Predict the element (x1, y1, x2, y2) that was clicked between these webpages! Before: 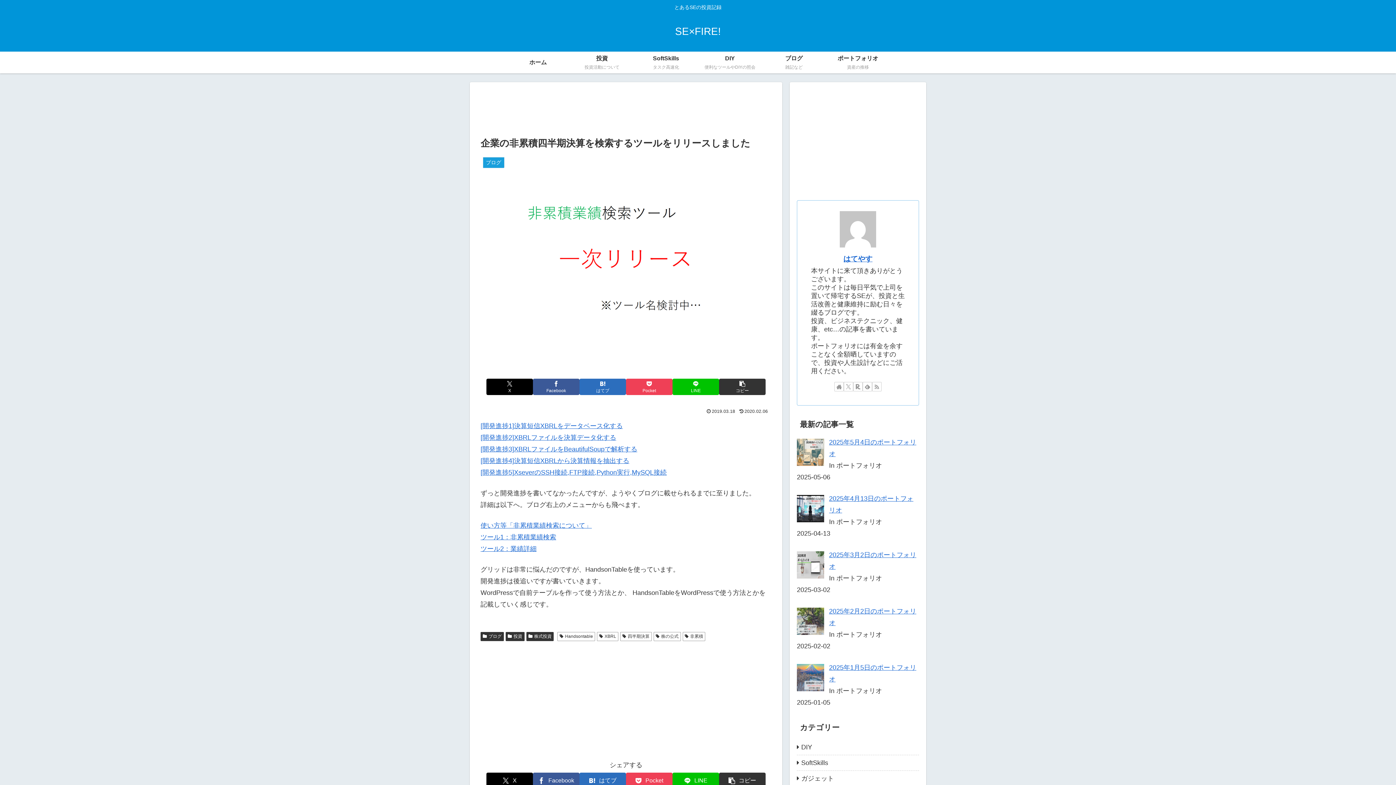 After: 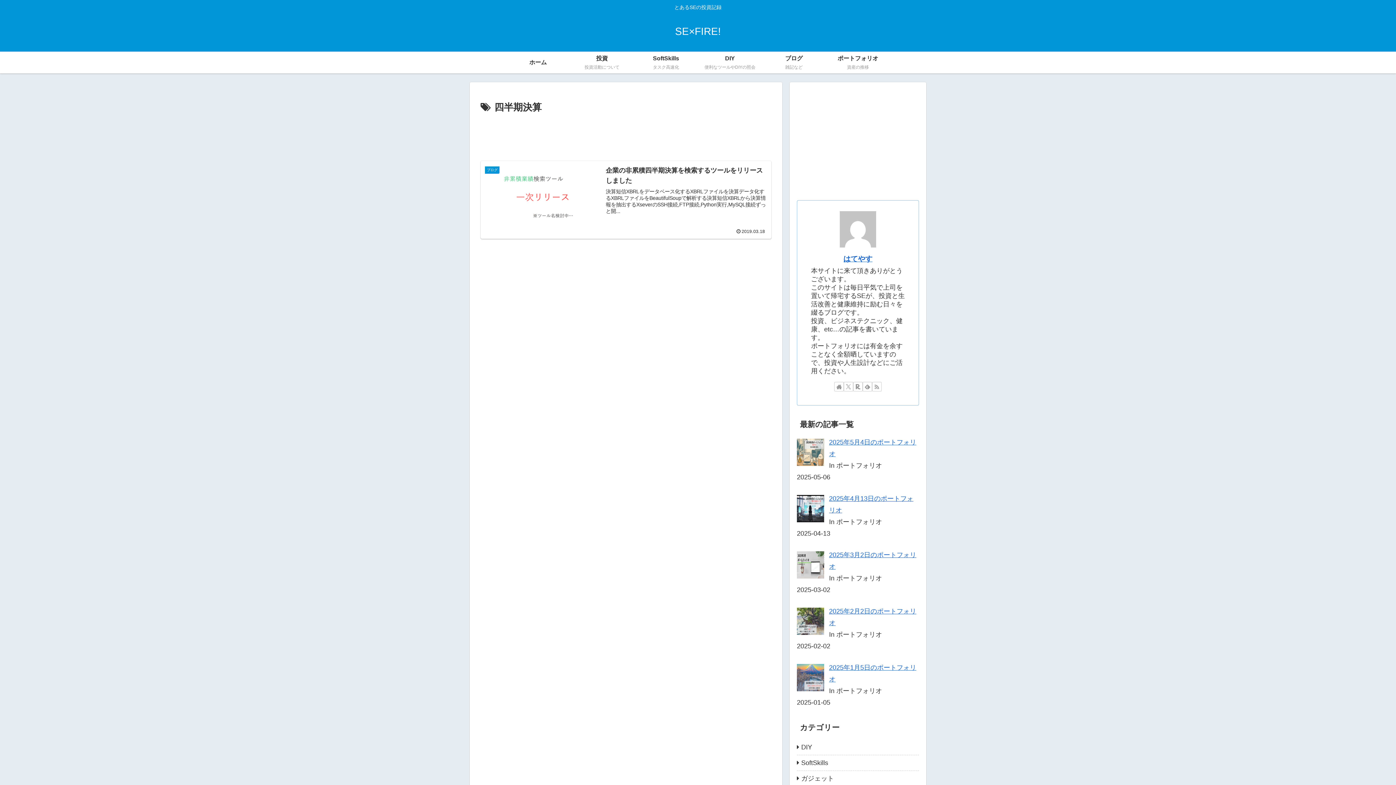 Action: bbox: (620, 632, 651, 641) label: 四半期決算